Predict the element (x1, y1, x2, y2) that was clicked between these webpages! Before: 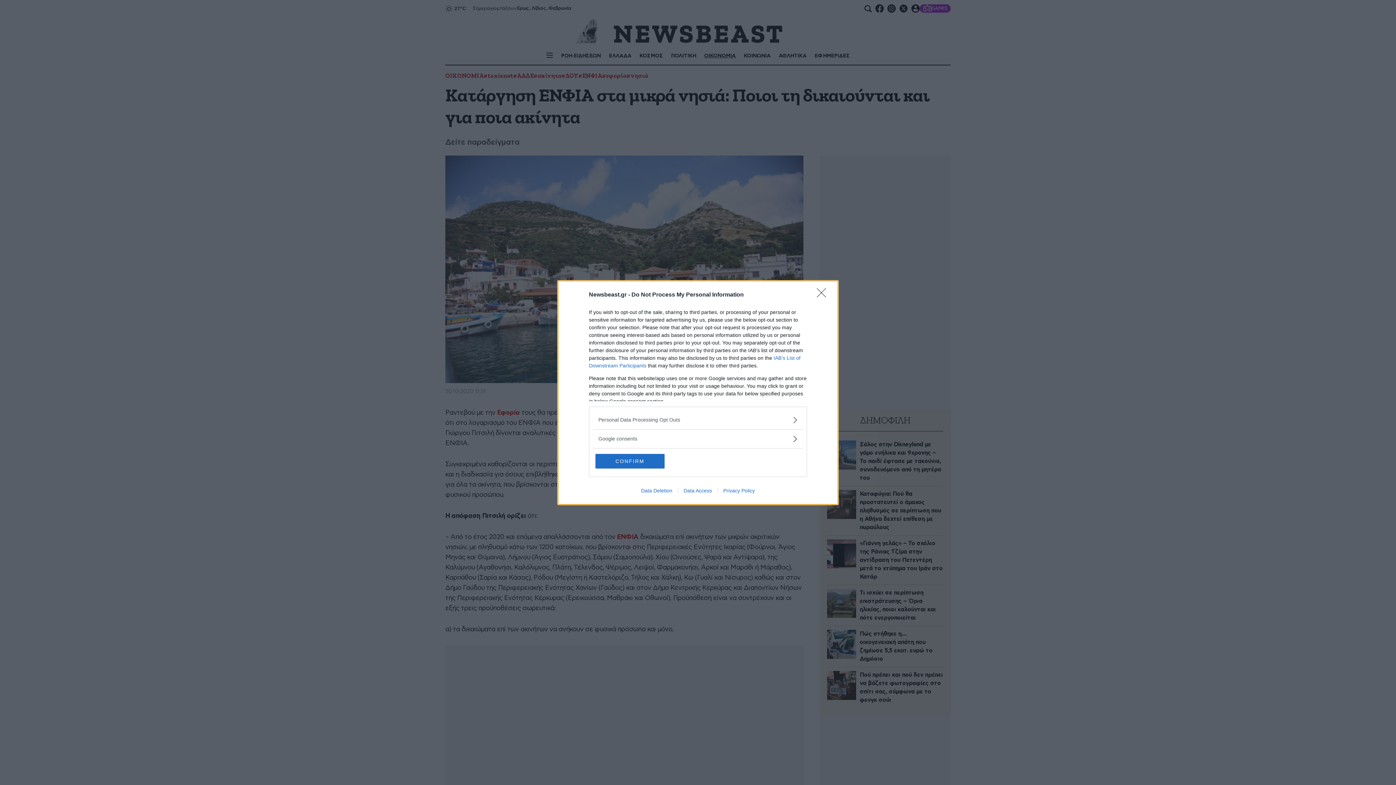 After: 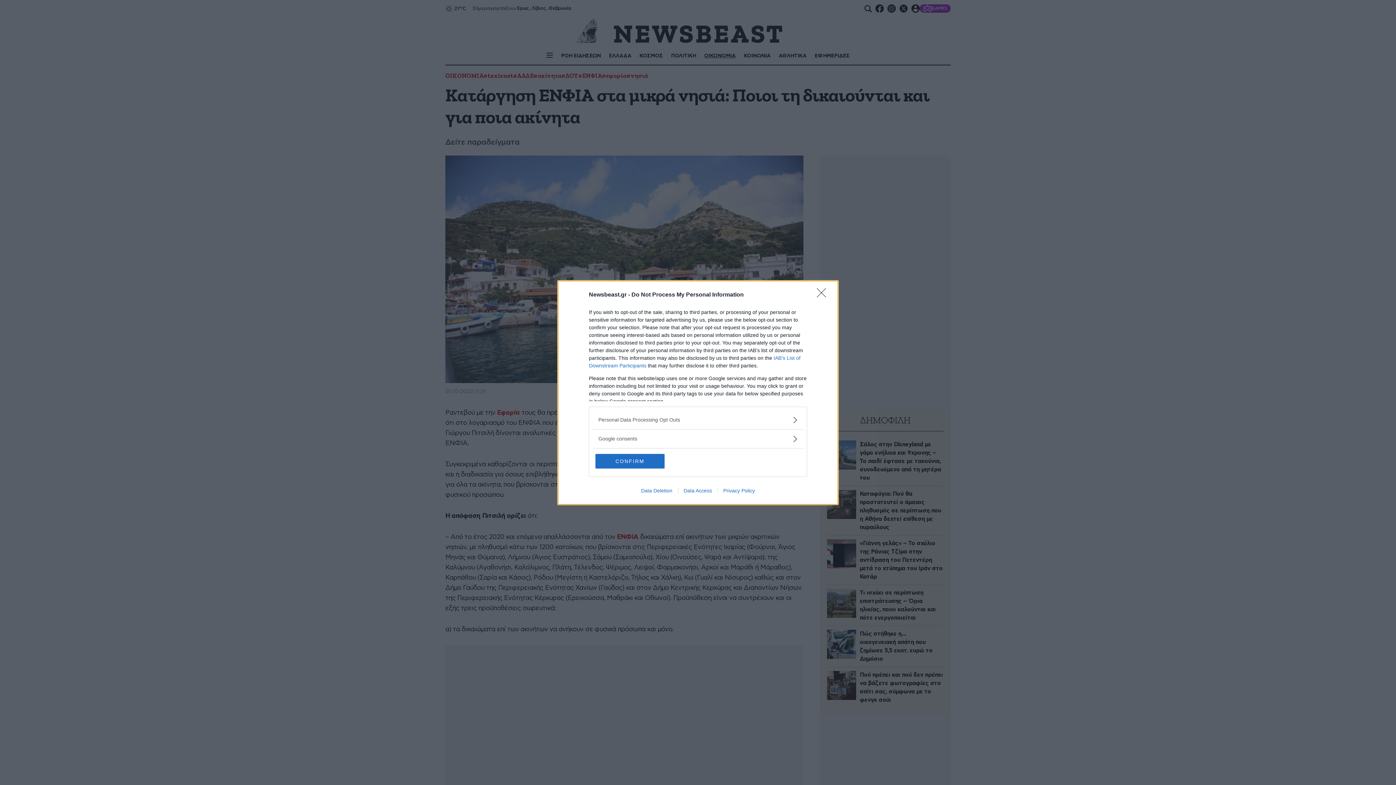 Action: label: Data Deletion bbox: (635, 487, 678, 493)